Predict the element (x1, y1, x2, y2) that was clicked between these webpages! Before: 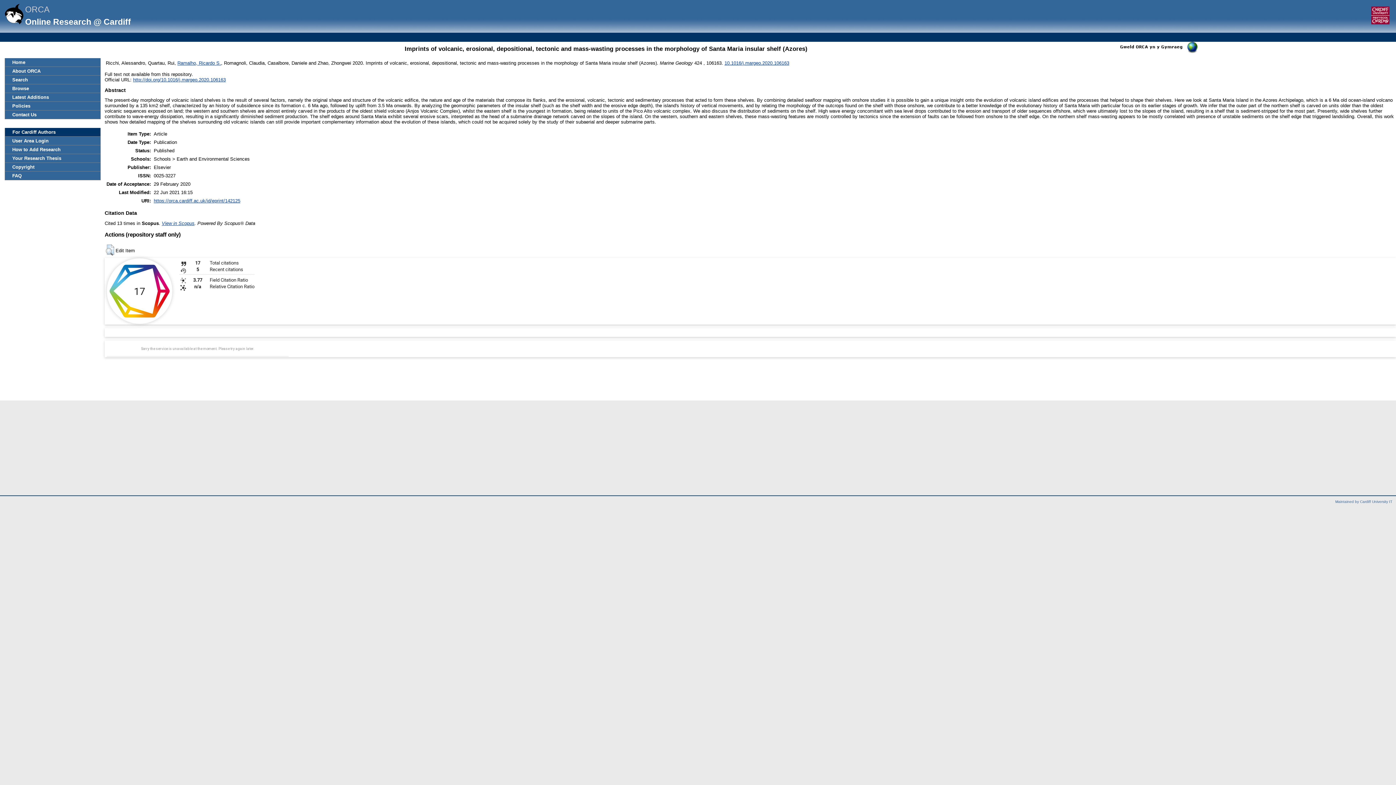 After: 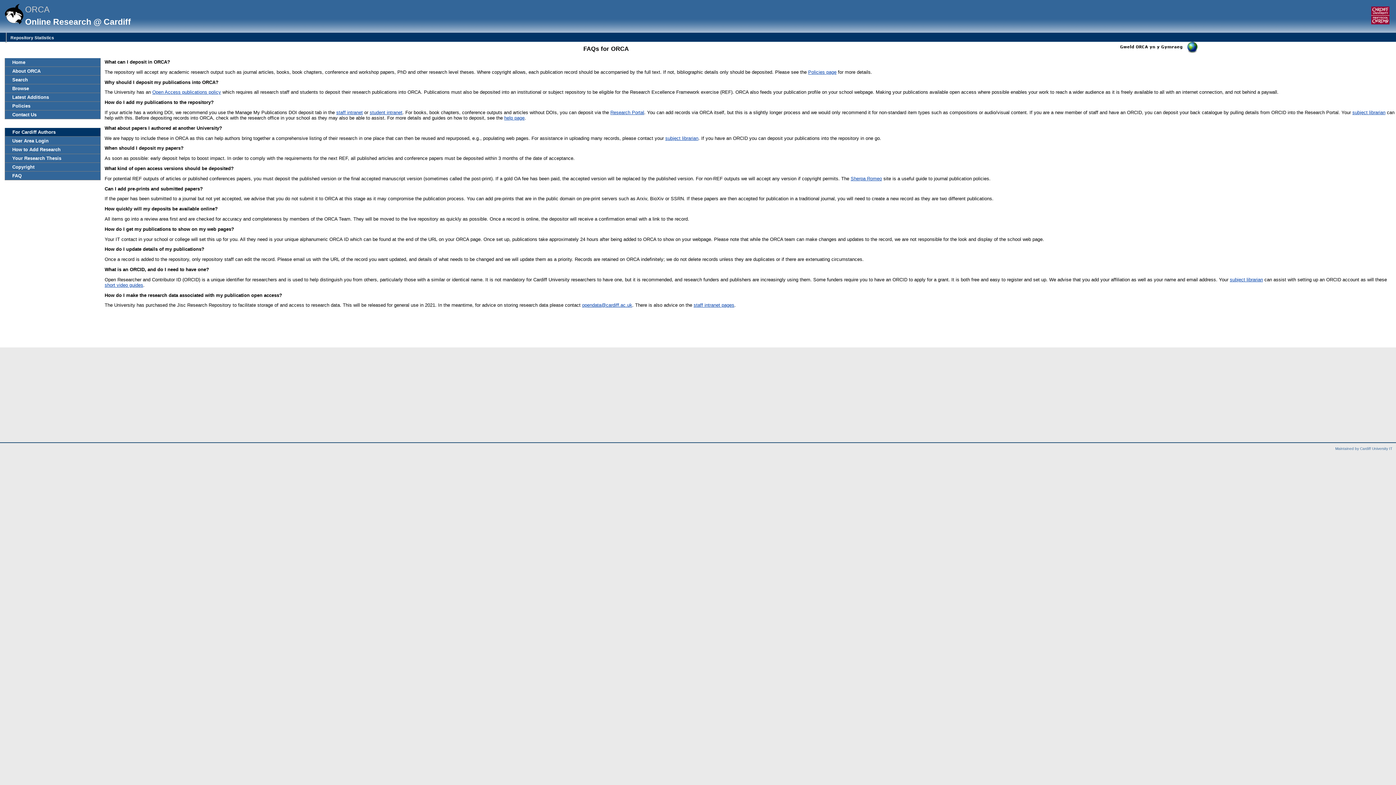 Action: label: FAQ bbox: (5, 171, 100, 179)